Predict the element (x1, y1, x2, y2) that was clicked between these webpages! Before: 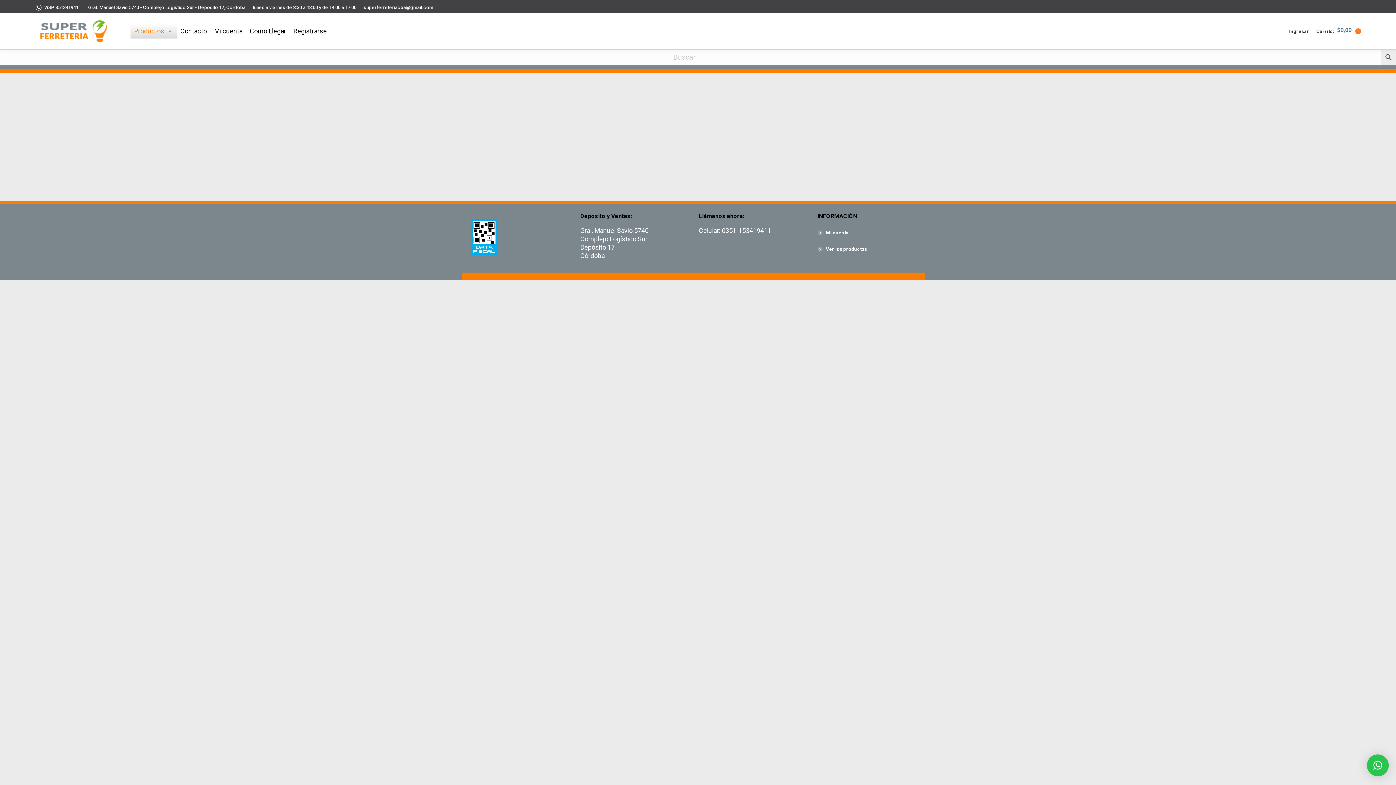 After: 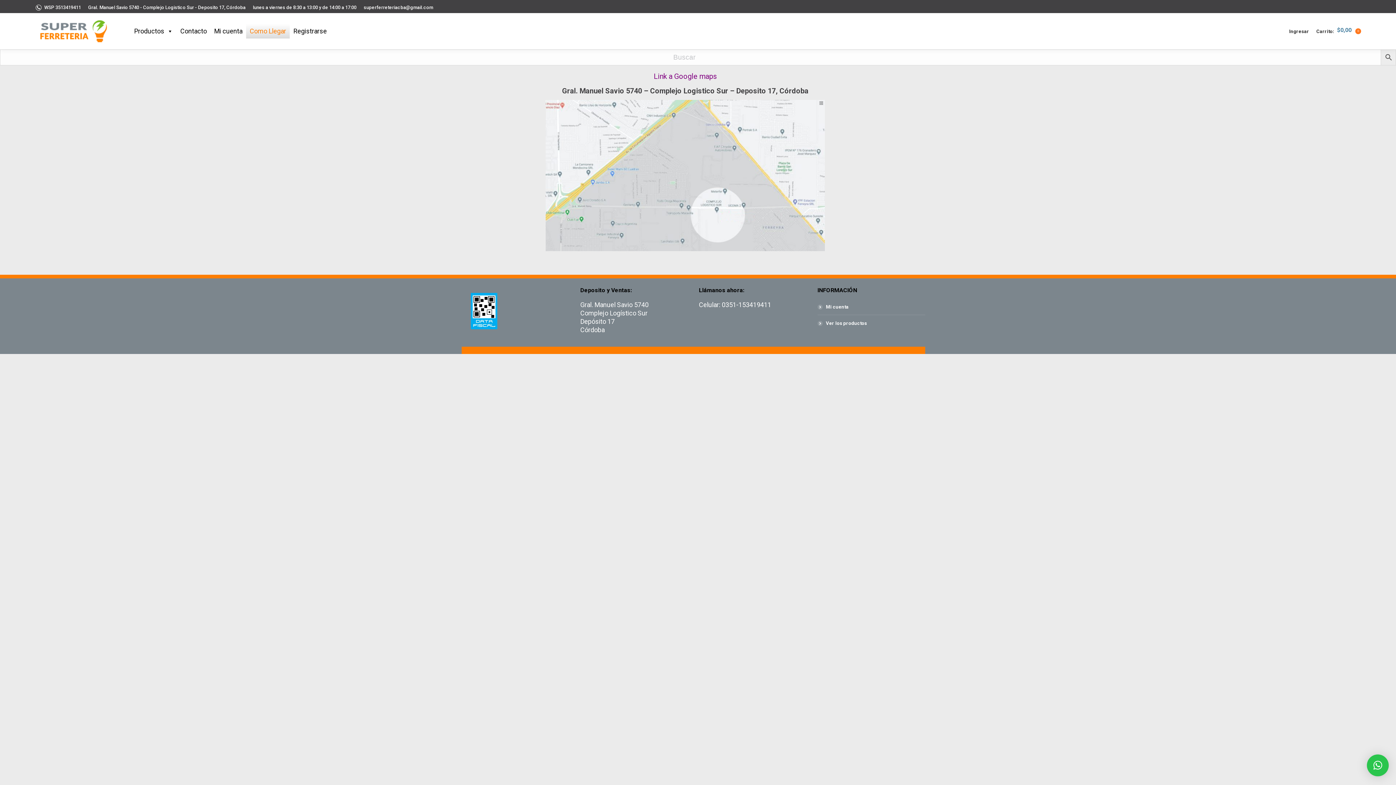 Action: label: Como Llegar bbox: (246, 24, 289, 38)